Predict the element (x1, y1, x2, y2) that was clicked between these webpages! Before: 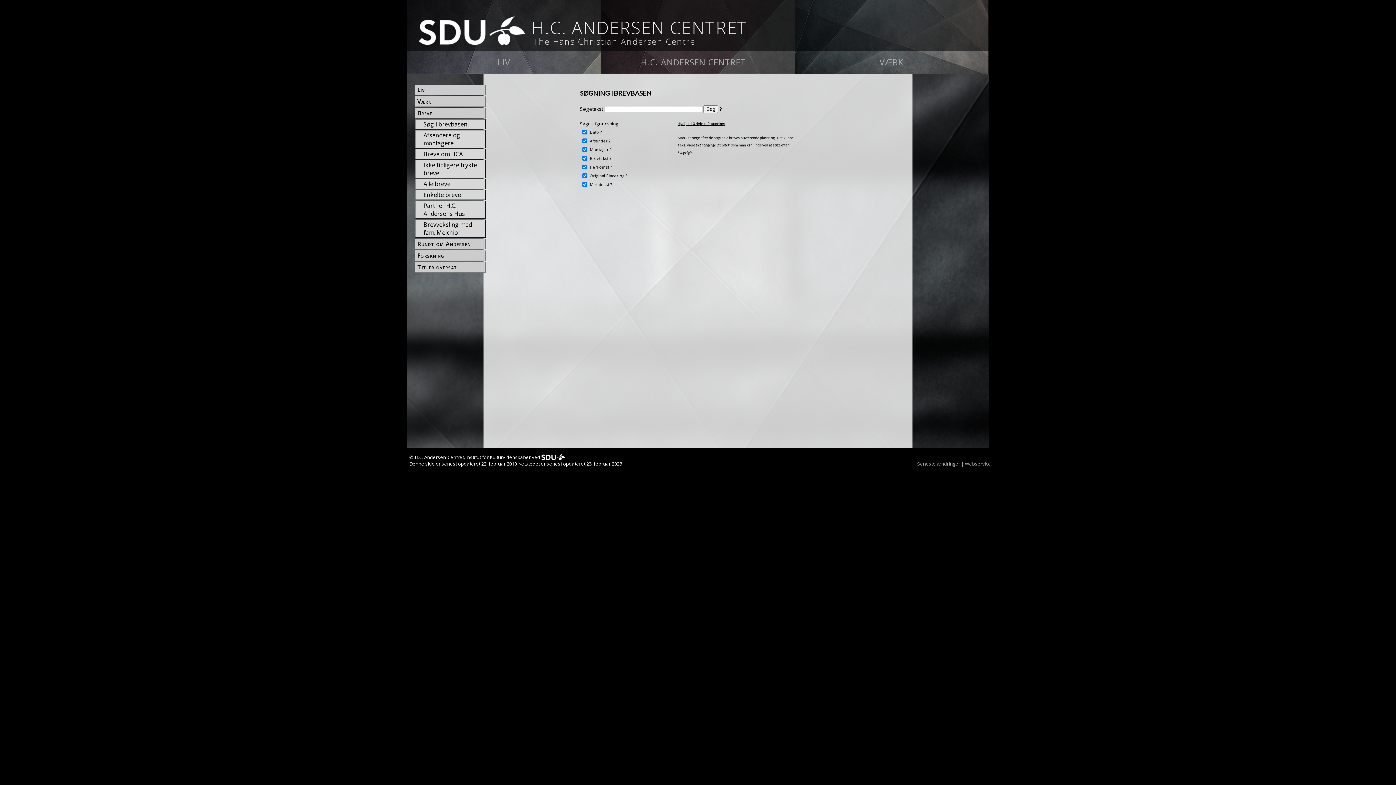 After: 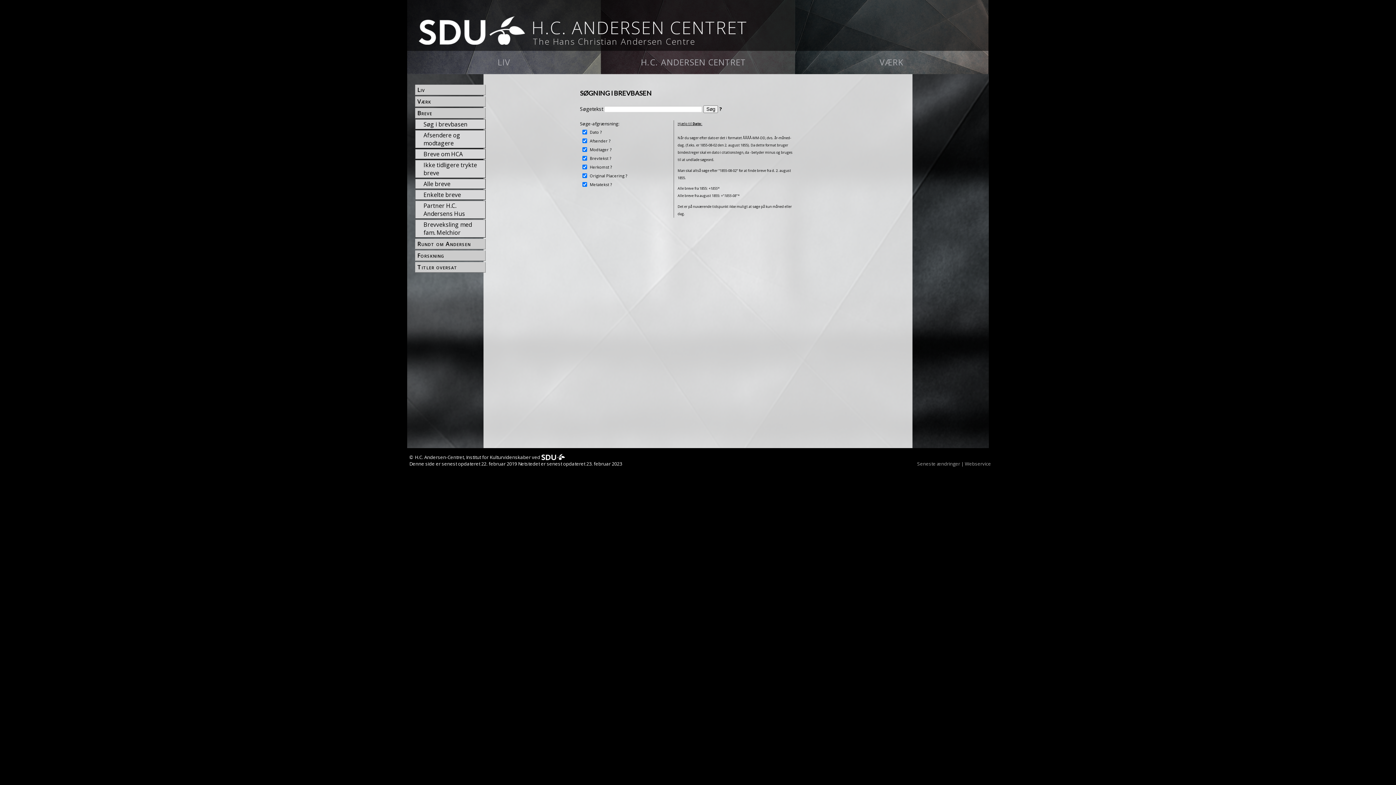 Action: bbox: (422, 119, 485, 129) label: Søg i brevbasen